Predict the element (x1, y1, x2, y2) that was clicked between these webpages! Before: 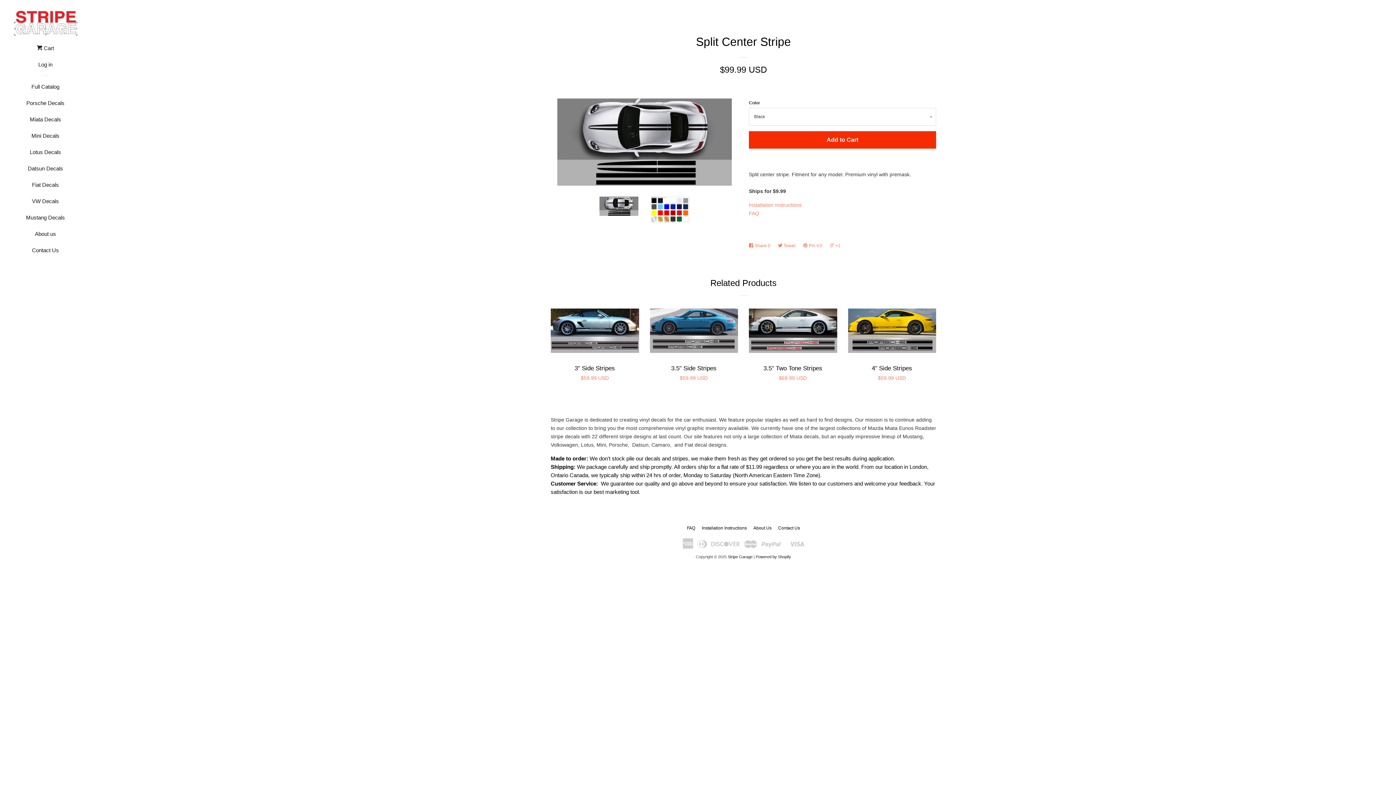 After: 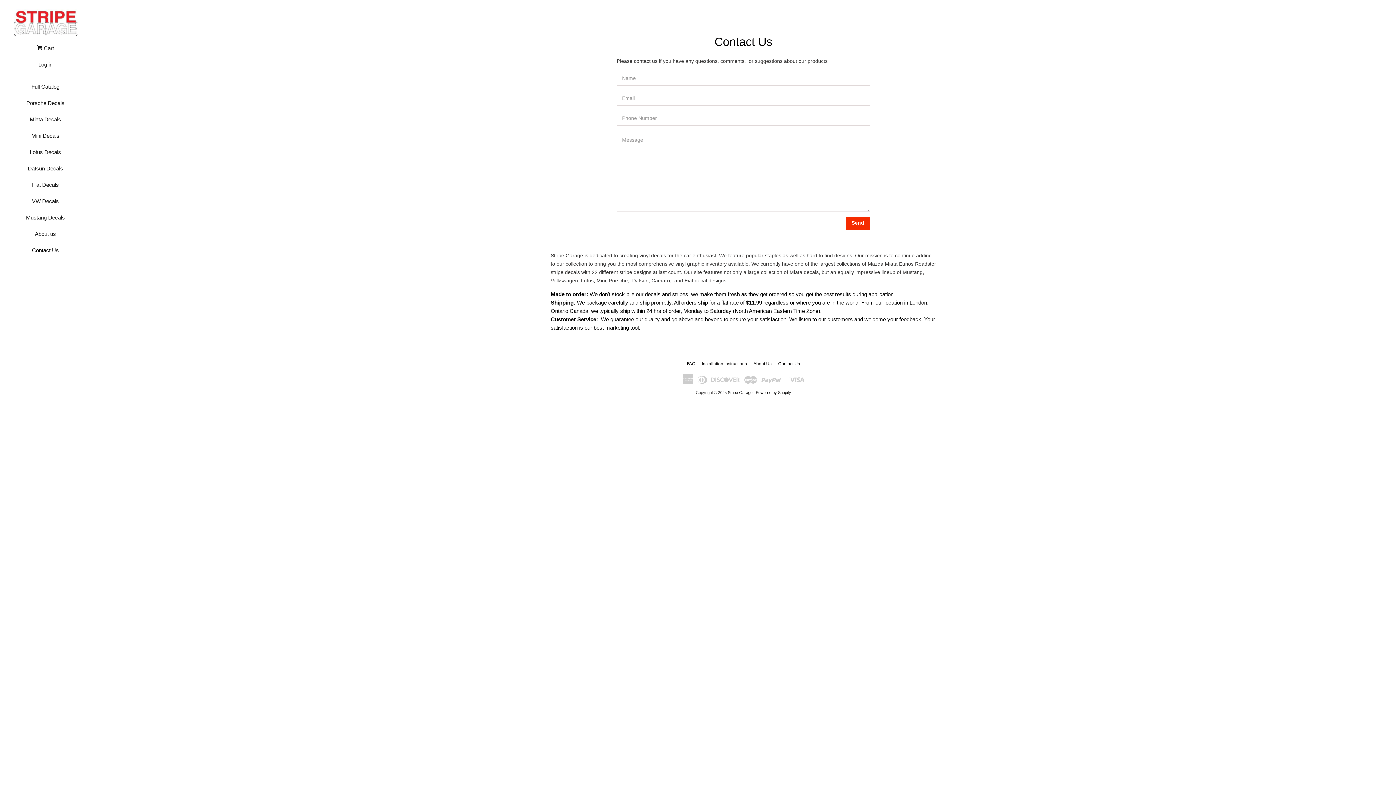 Action: label: Contact Us bbox: (778, 525, 800, 530)